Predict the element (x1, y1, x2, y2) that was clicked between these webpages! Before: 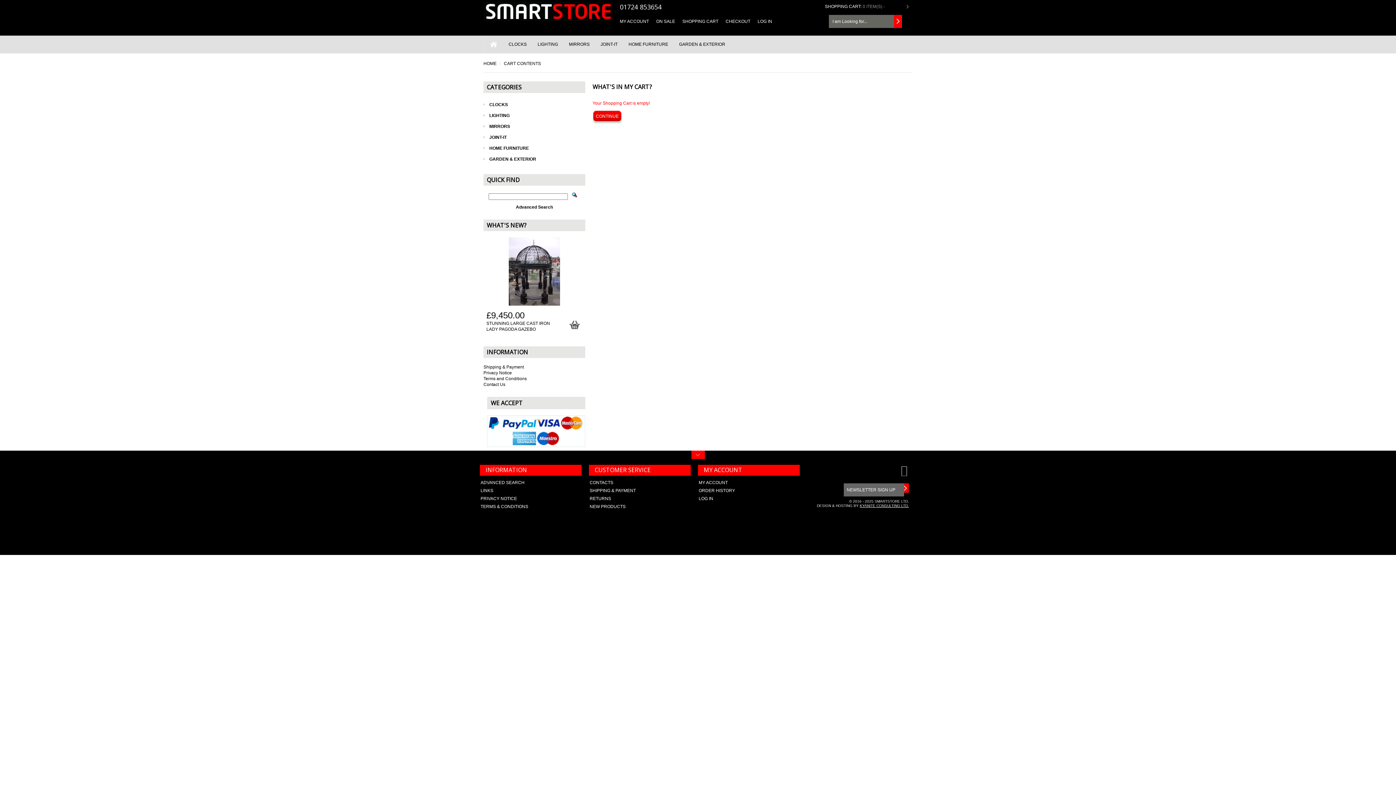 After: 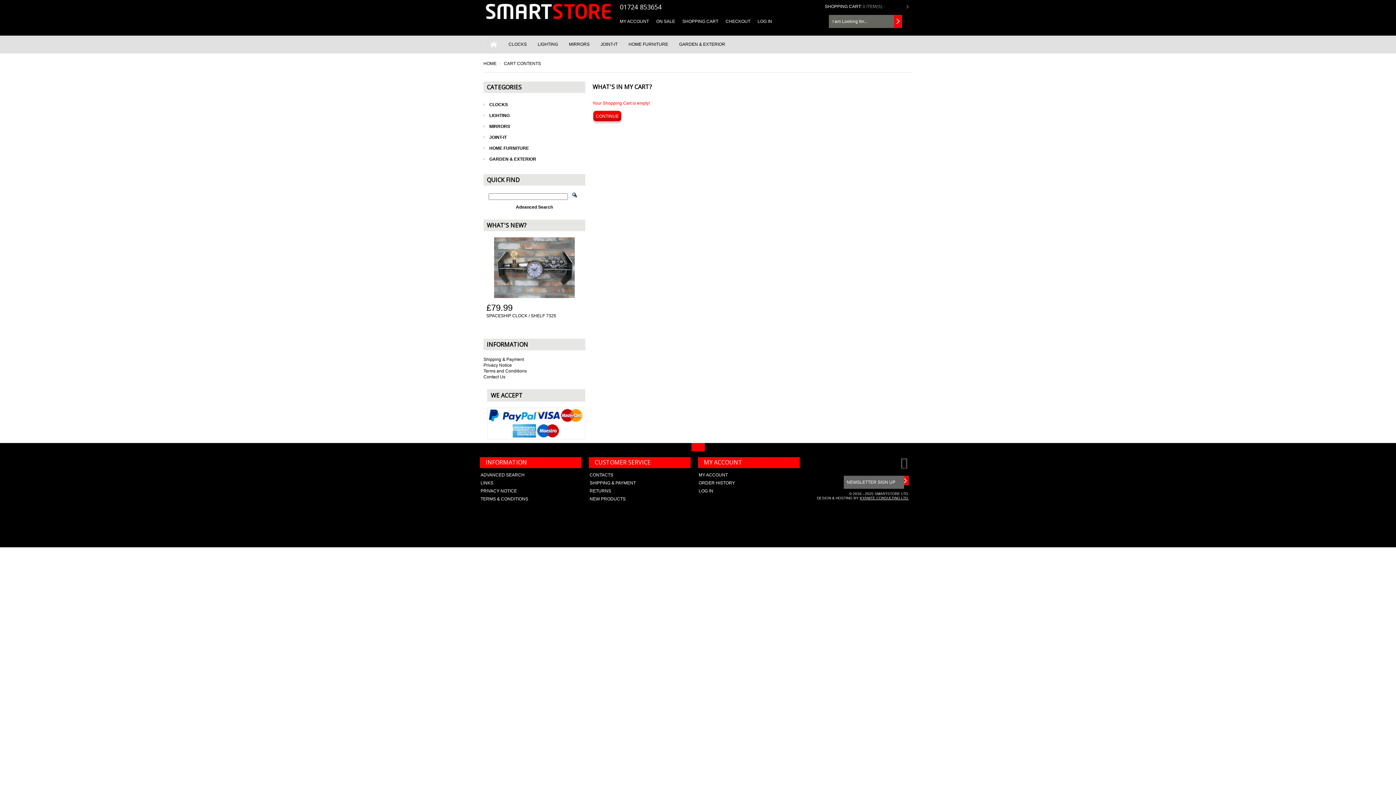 Action: label: SHOPPING CART bbox: (682, 18, 725, 24)